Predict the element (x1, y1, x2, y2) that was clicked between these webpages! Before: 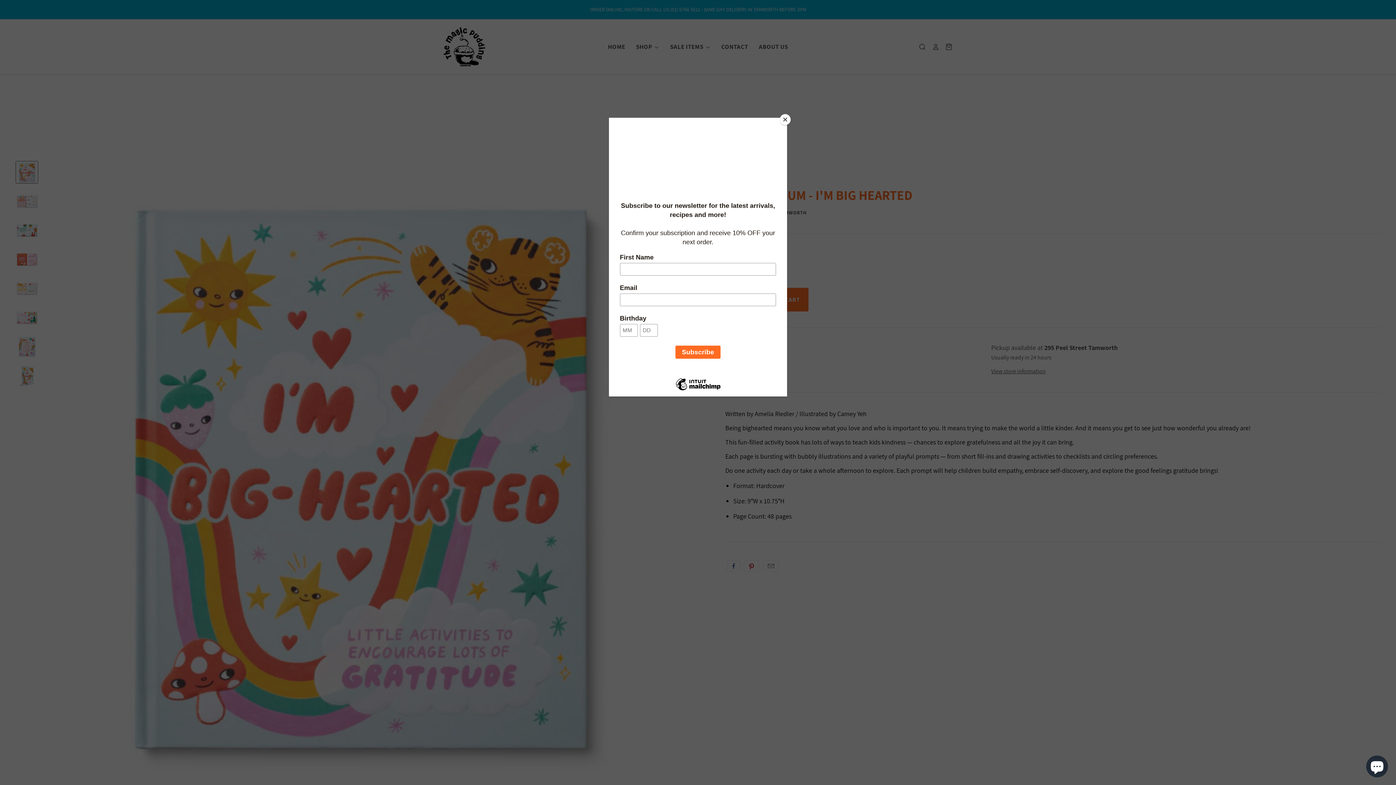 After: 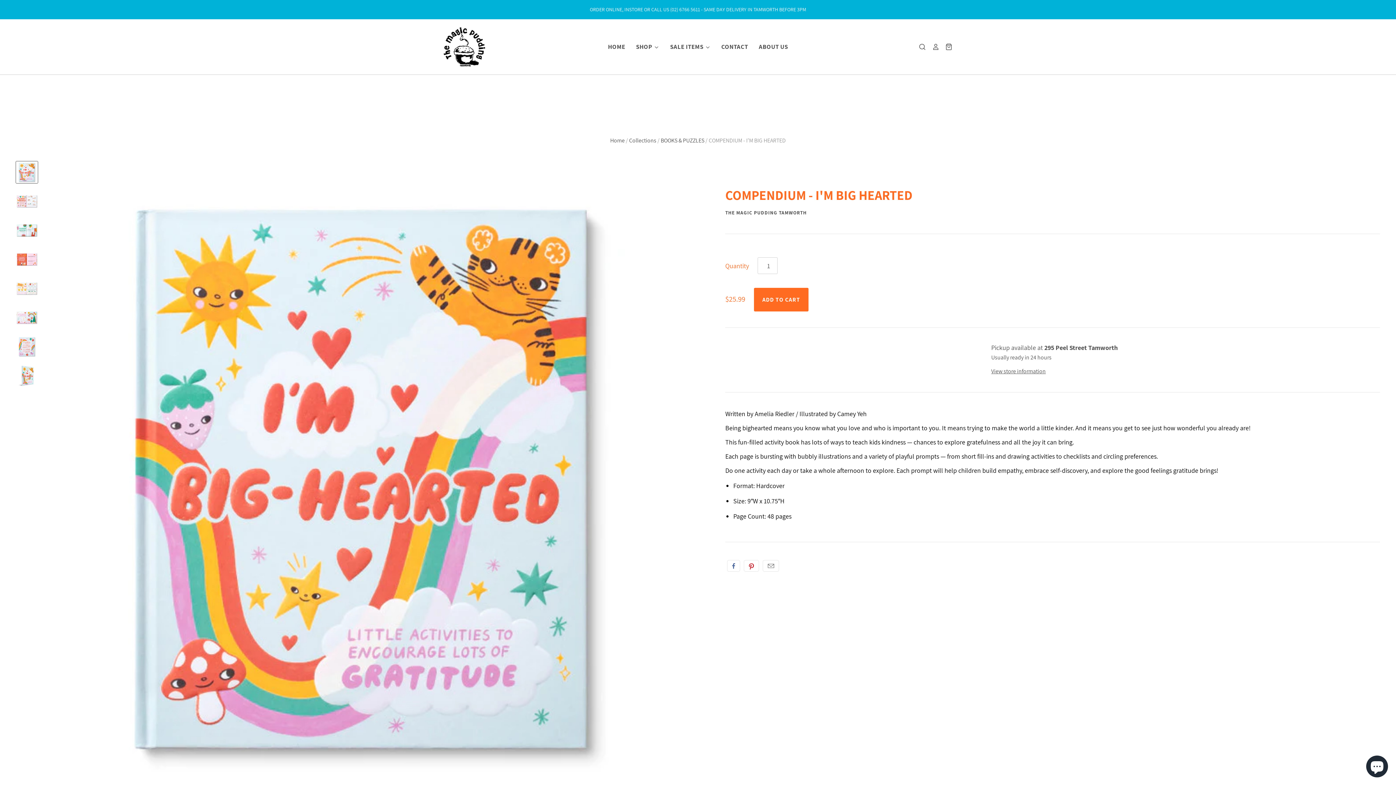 Action: label: Close bbox: (780, 114, 790, 125)